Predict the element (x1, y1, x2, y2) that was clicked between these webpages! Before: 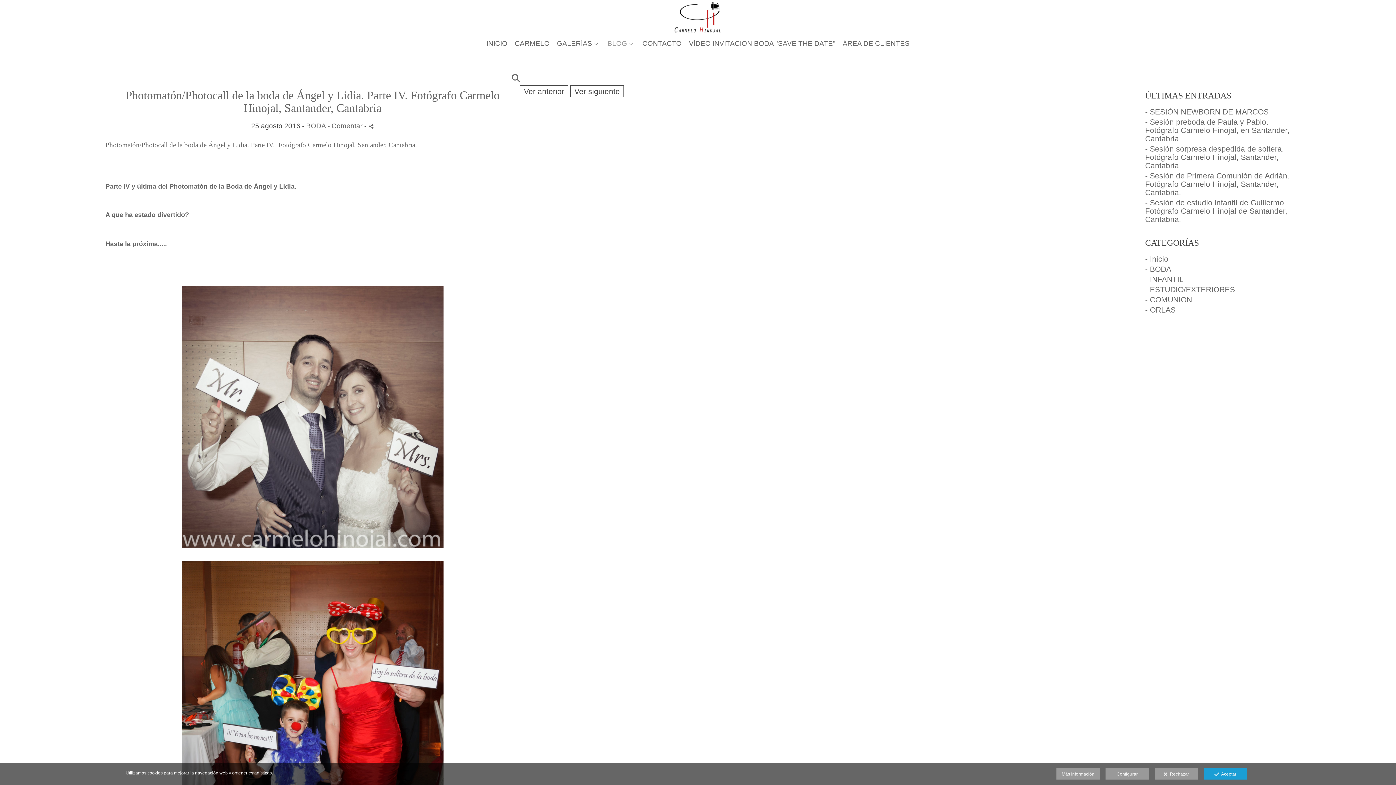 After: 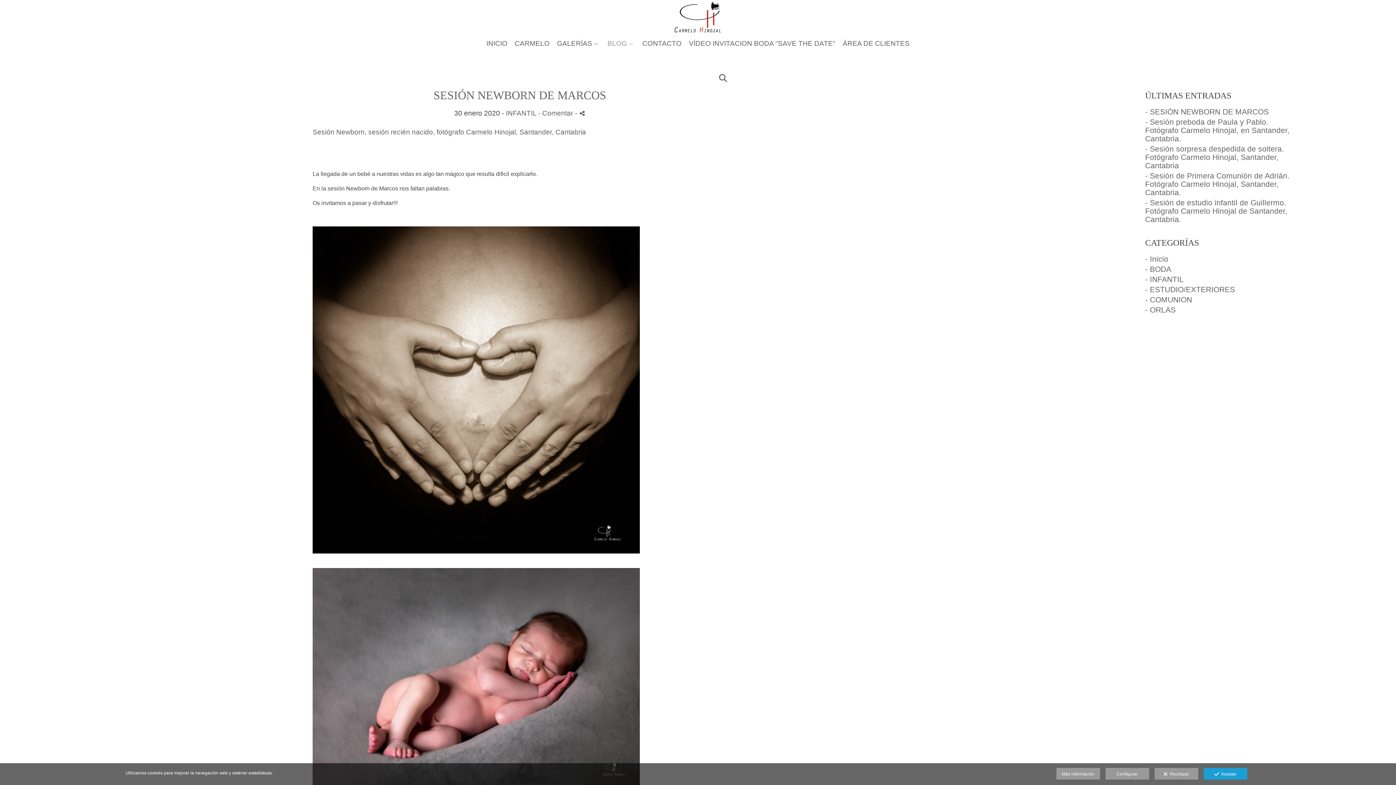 Action: bbox: (1145, 275, 1184, 283) label: - INFANTIL